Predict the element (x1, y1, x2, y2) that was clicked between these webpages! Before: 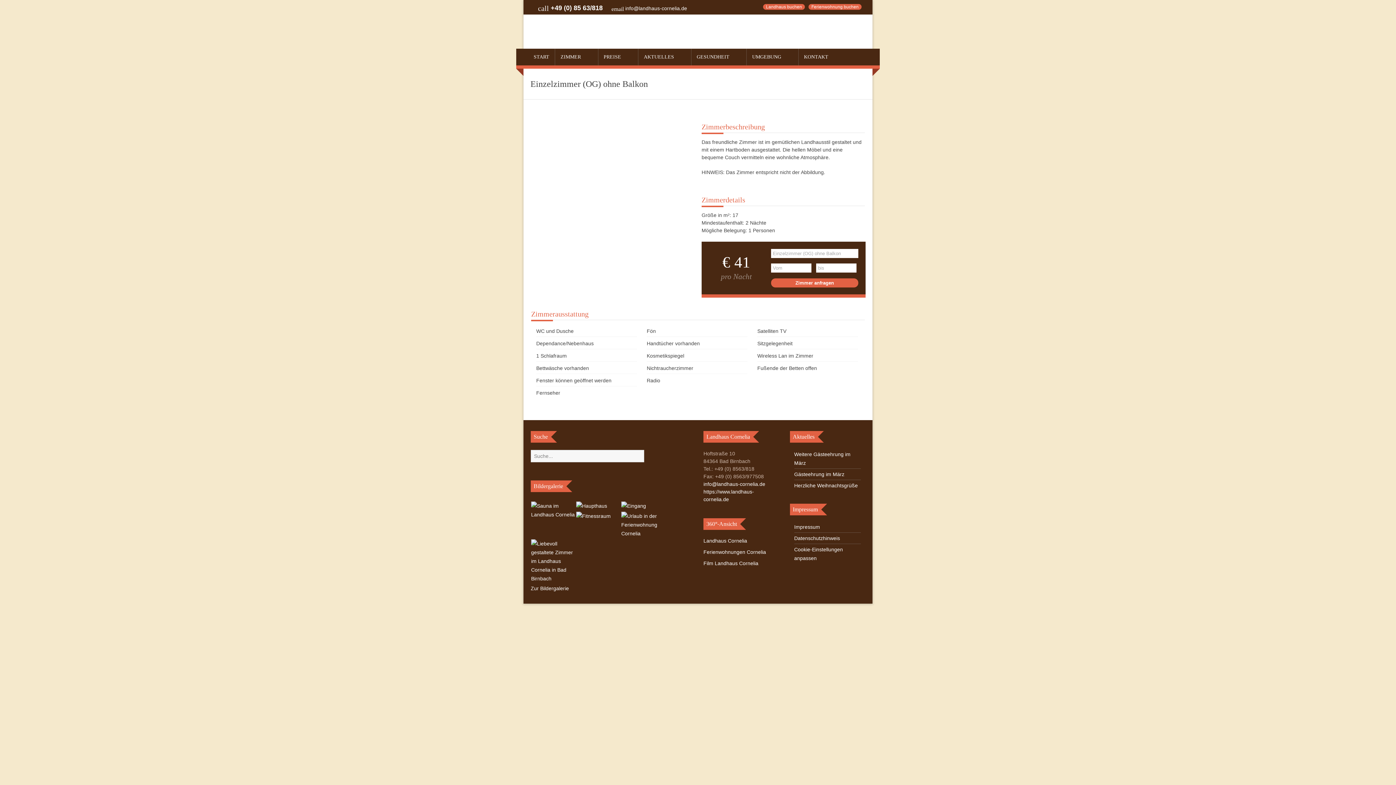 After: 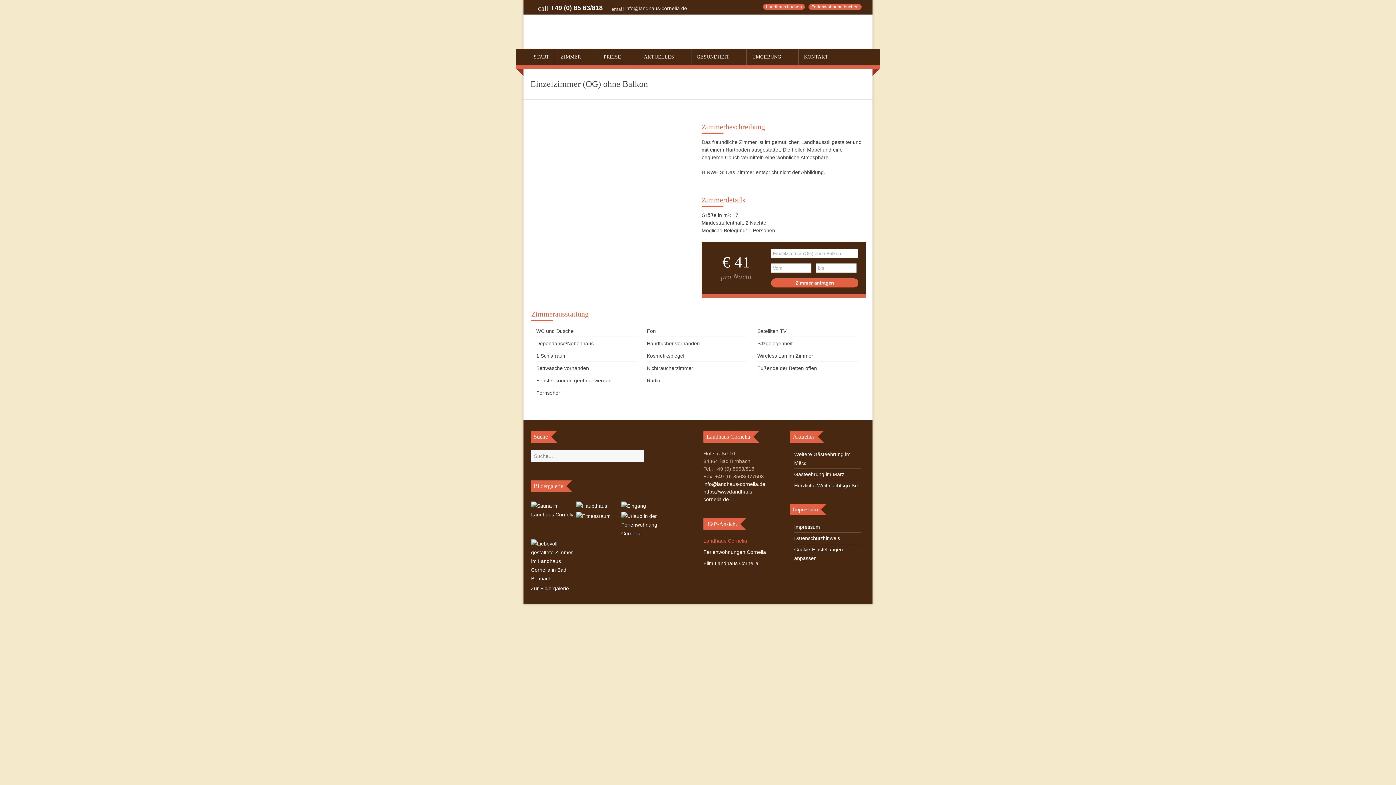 Action: bbox: (703, 538, 747, 544) label: Landhaus Cornelia